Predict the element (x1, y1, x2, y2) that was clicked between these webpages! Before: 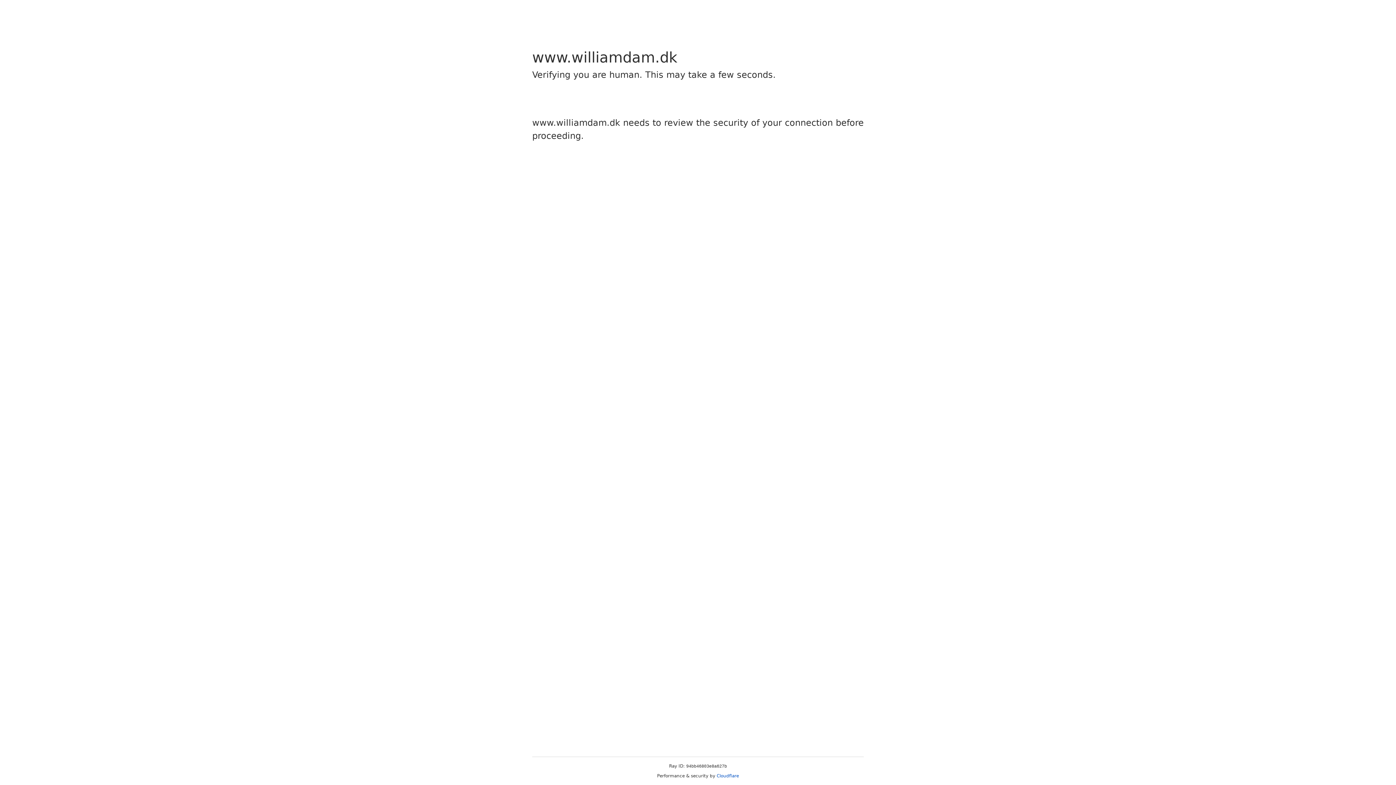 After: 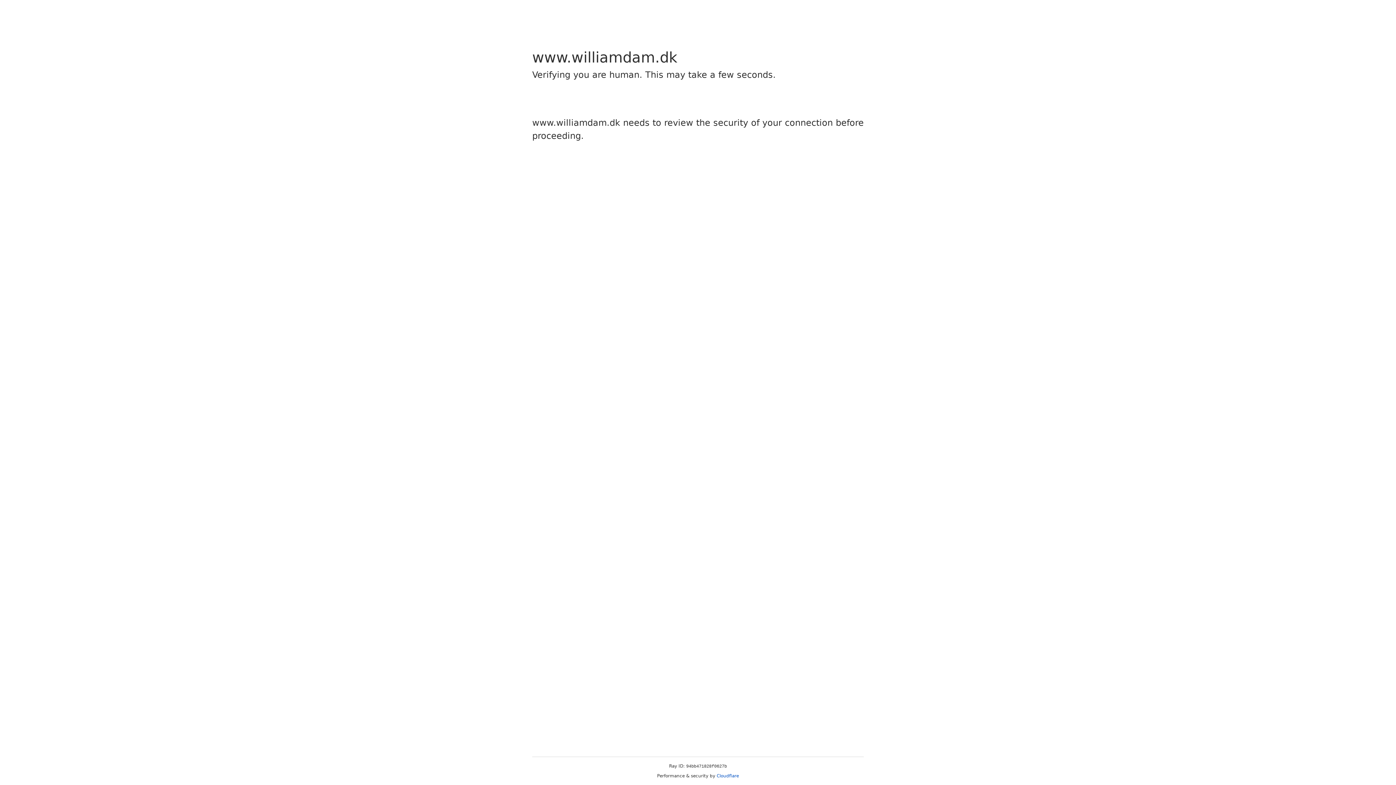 Action: label: Cloudflare bbox: (716, 773, 739, 778)